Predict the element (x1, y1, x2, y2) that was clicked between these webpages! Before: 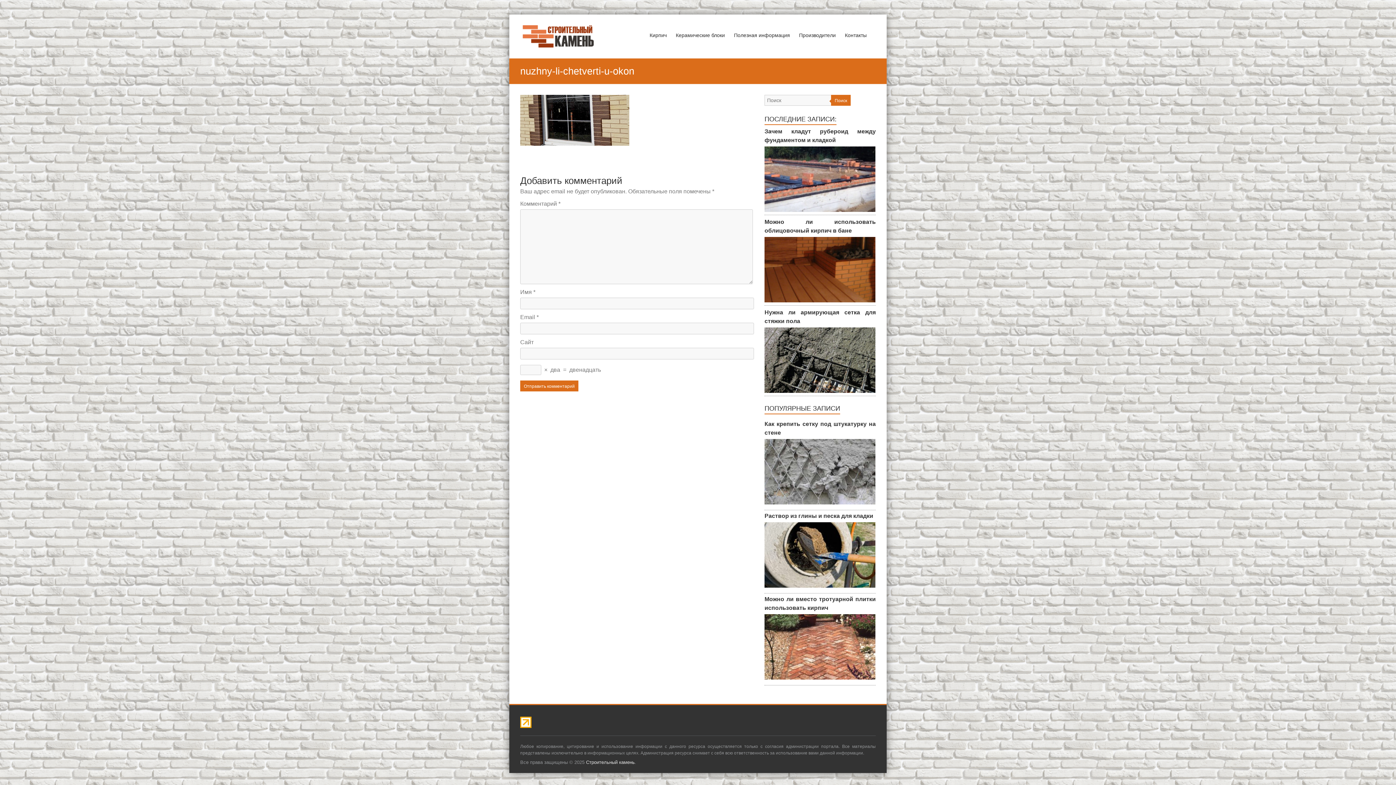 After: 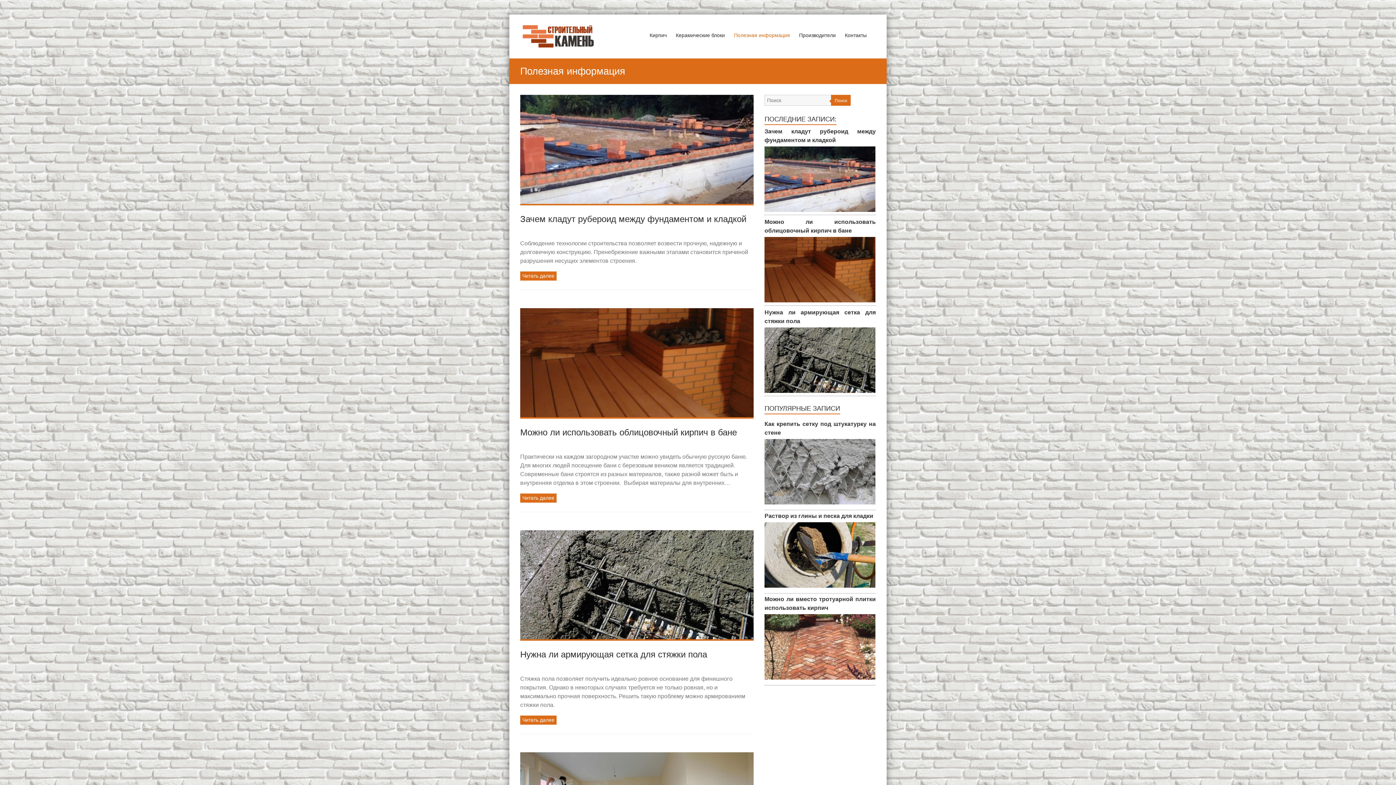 Action: label: Полезная информация bbox: (734, 26, 790, 58)